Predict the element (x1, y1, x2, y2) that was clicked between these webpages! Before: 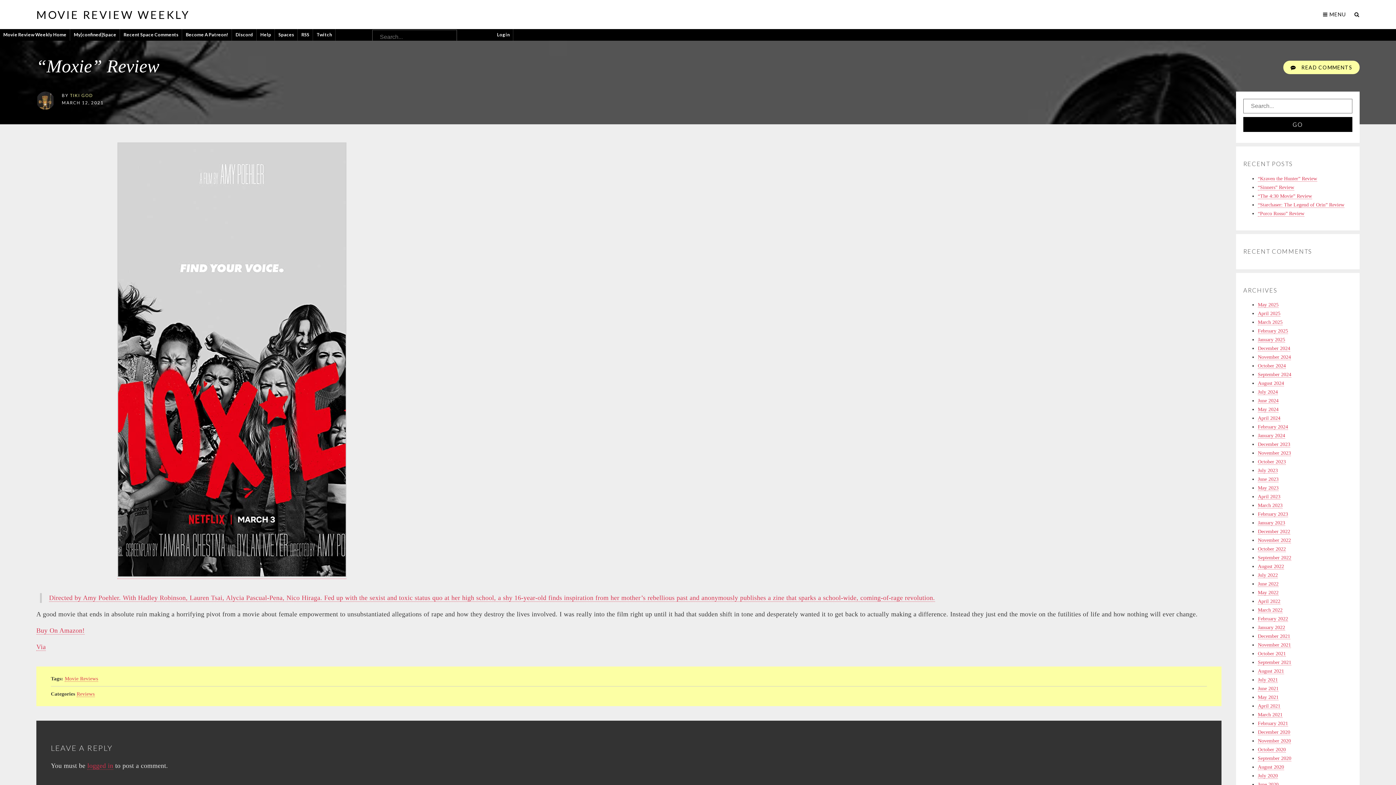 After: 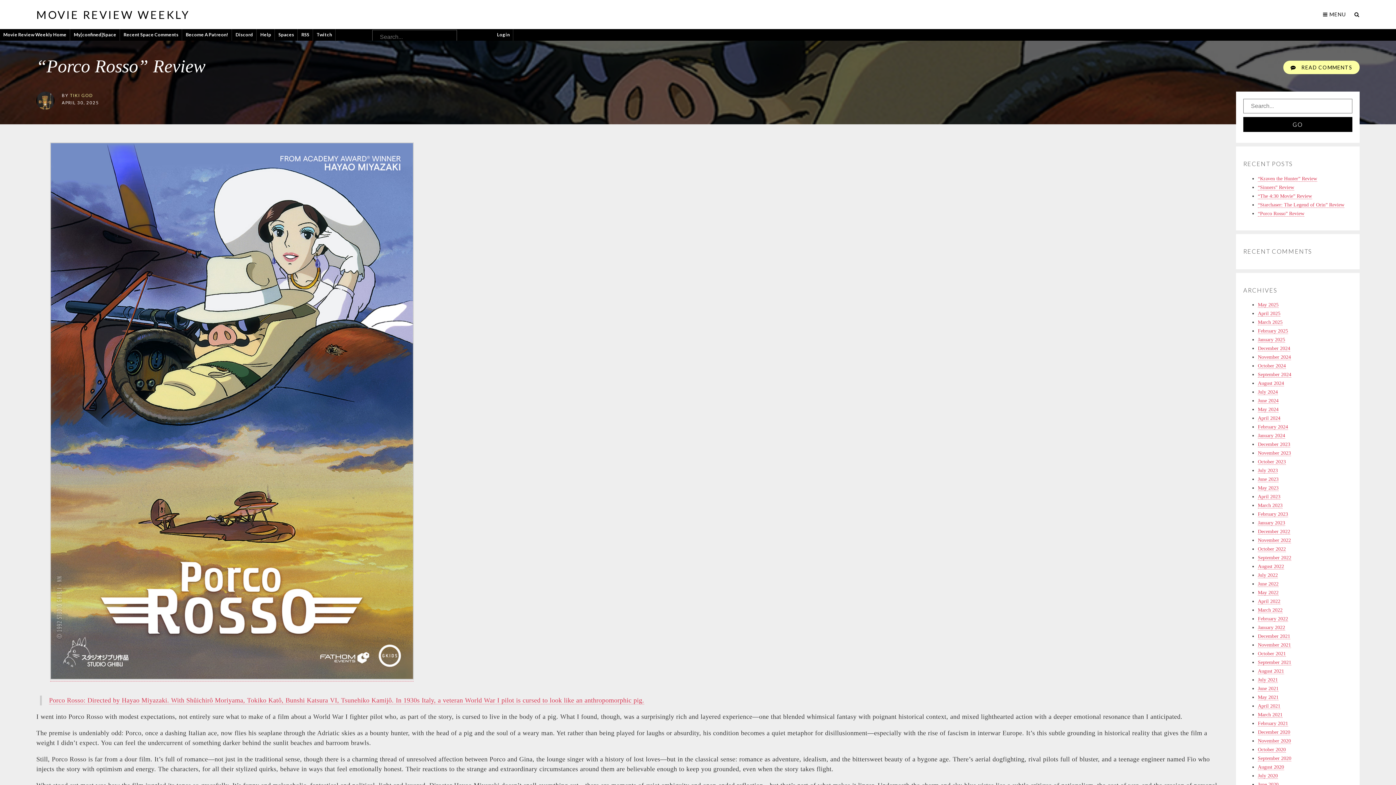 Action: bbox: (1258, 210, 1304, 216) label: “Porco Rosso” Review